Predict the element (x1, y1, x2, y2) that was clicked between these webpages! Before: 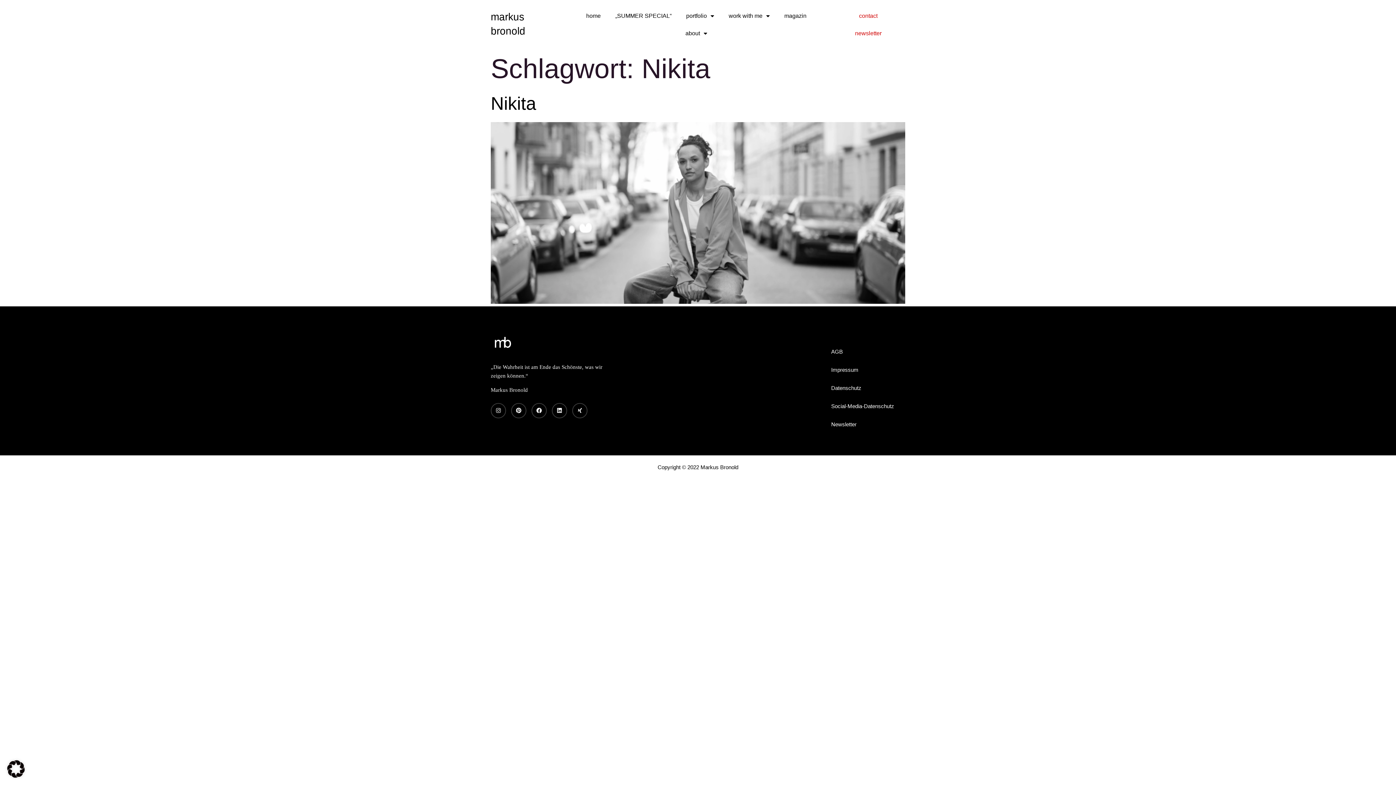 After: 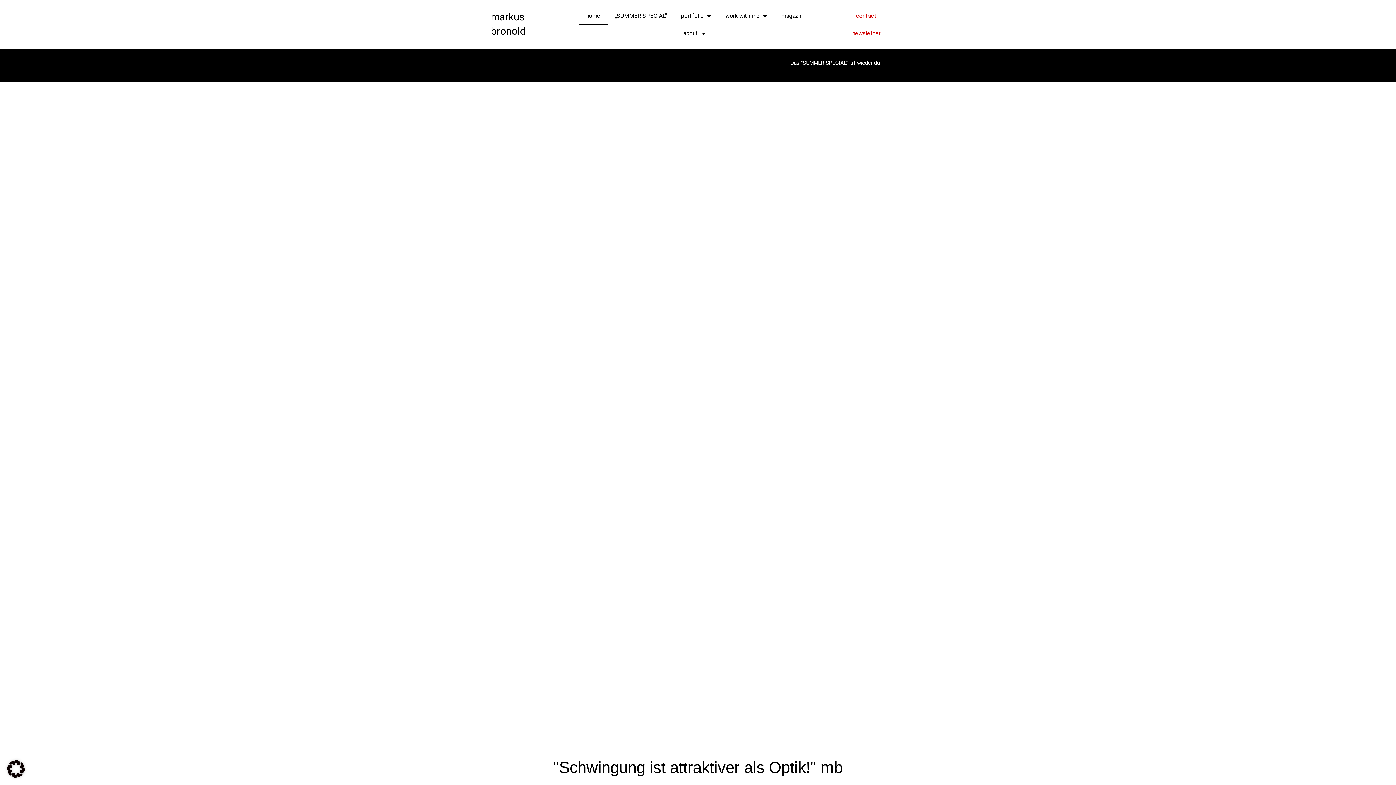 Action: bbox: (824, 415, 905, 433) label: Newsletter